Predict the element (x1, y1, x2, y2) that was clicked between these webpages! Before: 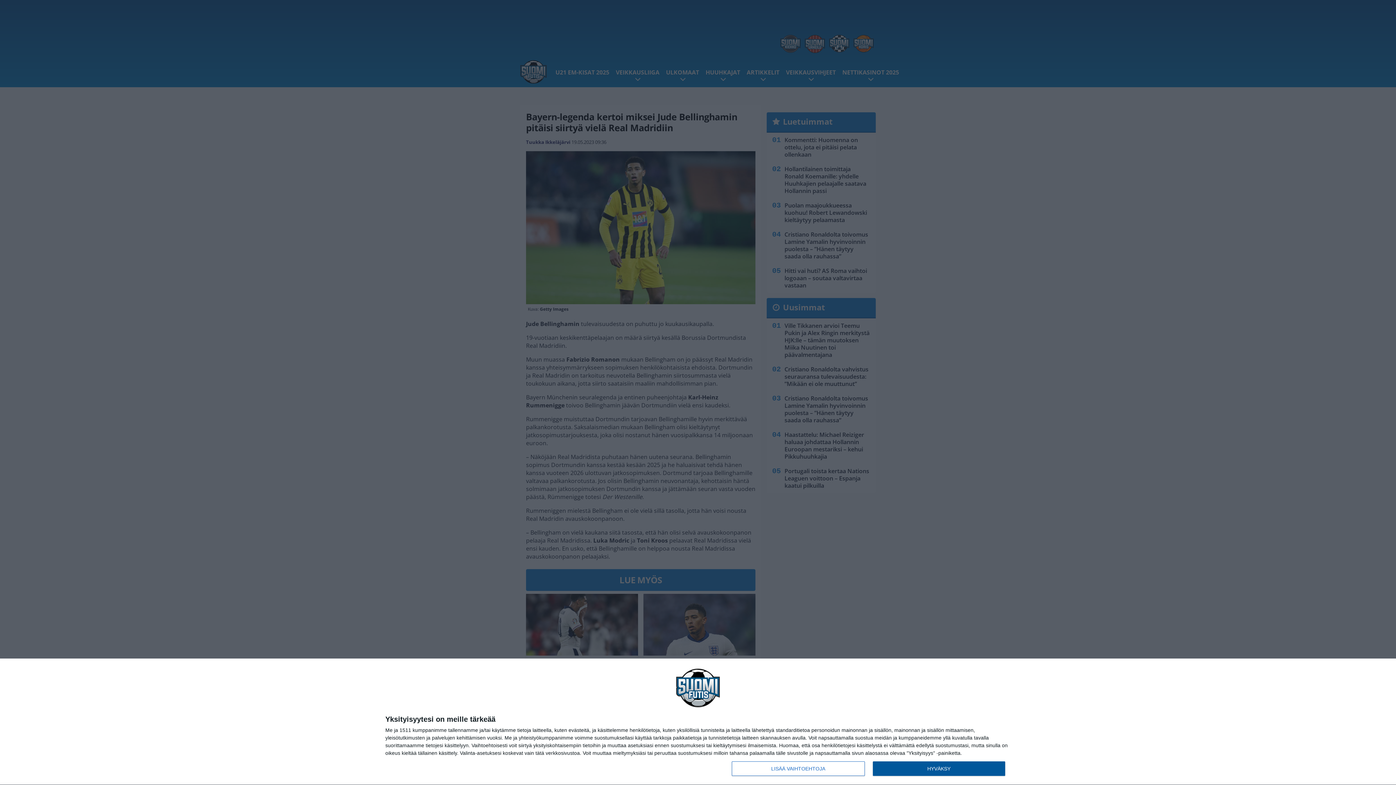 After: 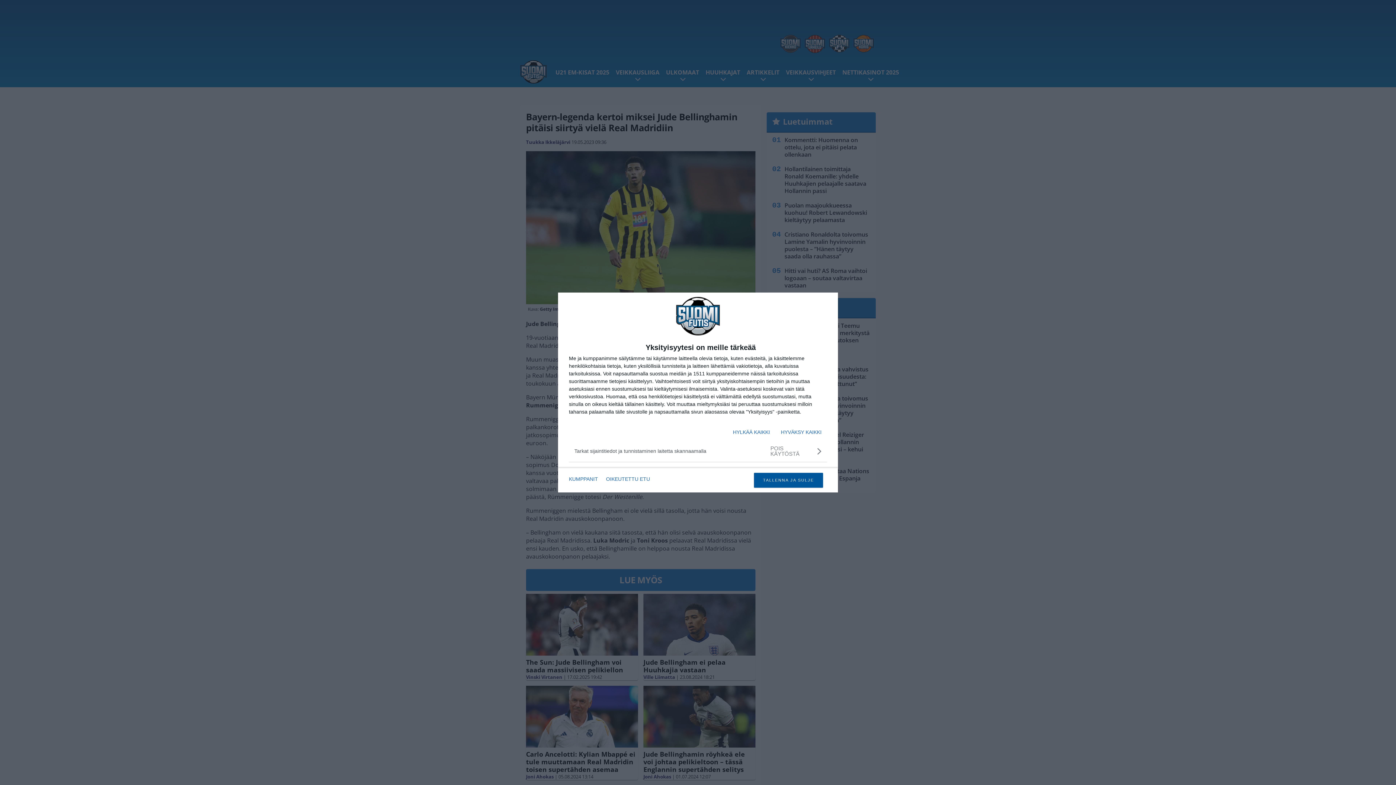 Action: label: LISÄÄ VAIHTOEHTOJA bbox: (732, 761, 864, 776)